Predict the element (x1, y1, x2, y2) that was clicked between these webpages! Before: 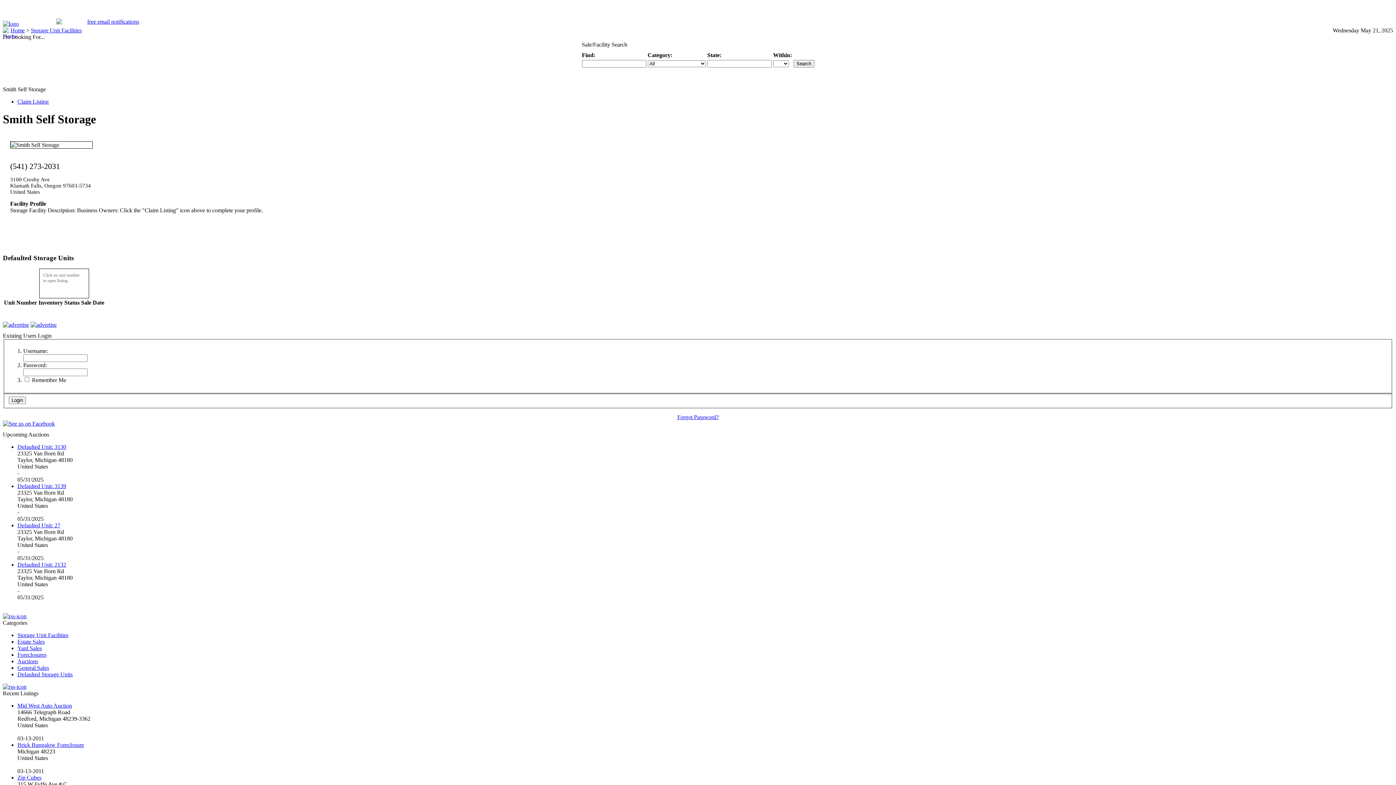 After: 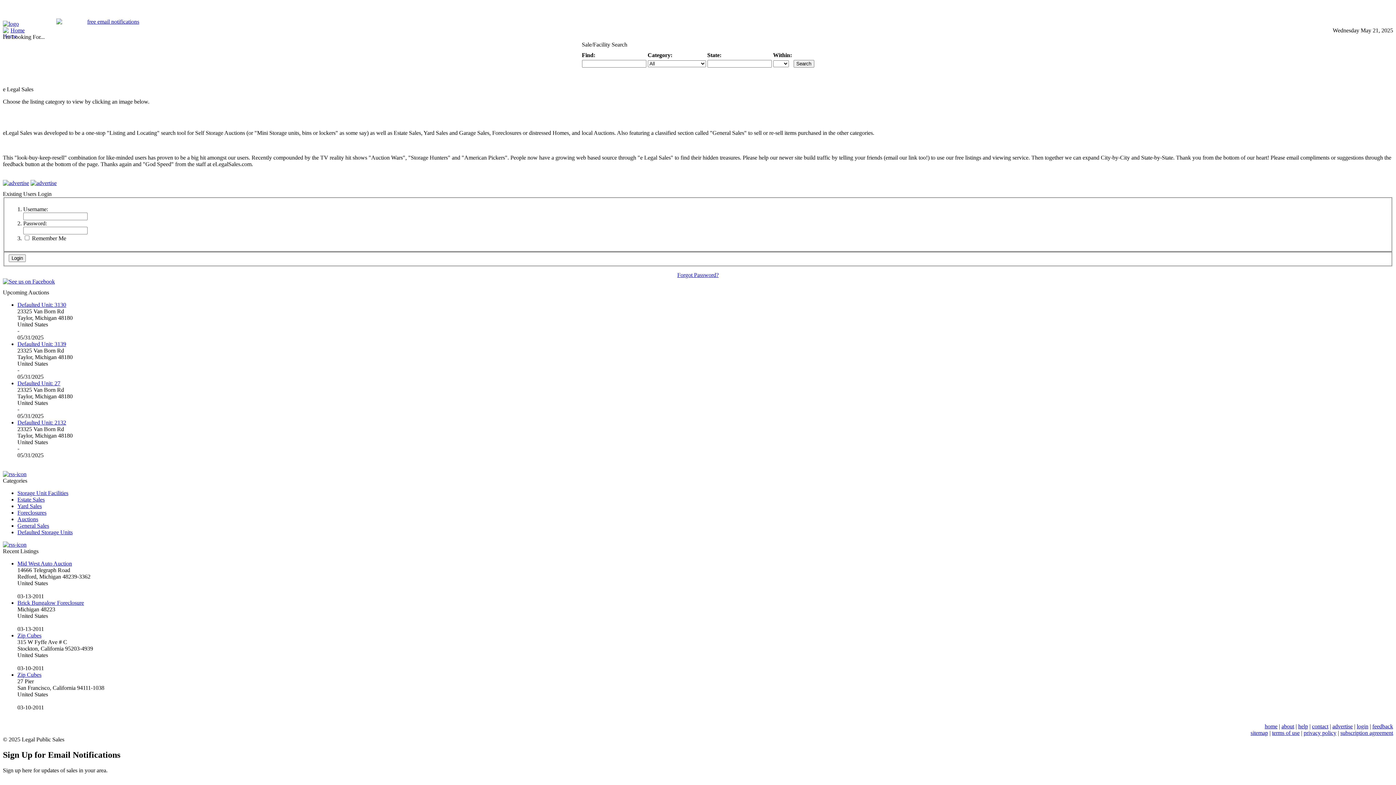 Action: bbox: (10, 27, 24, 33) label: Home